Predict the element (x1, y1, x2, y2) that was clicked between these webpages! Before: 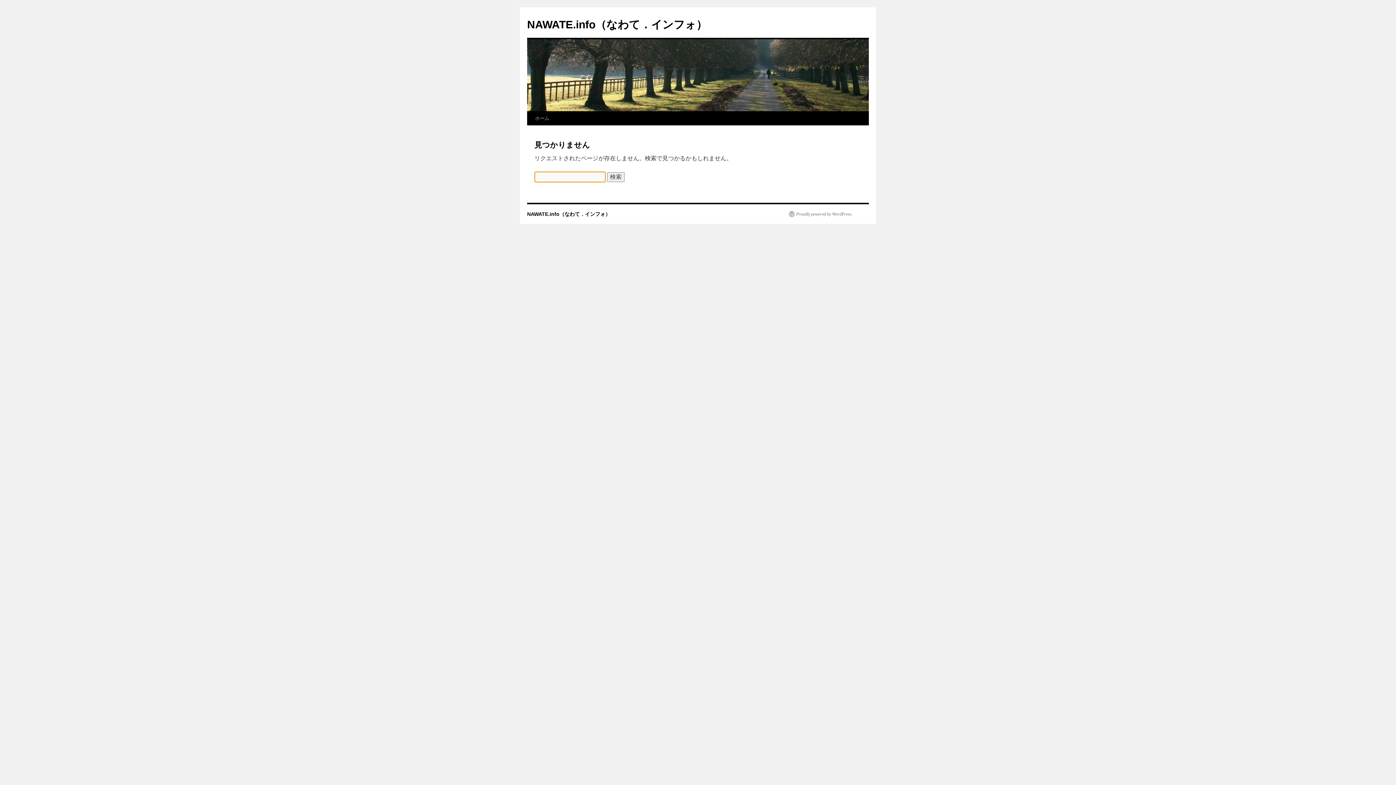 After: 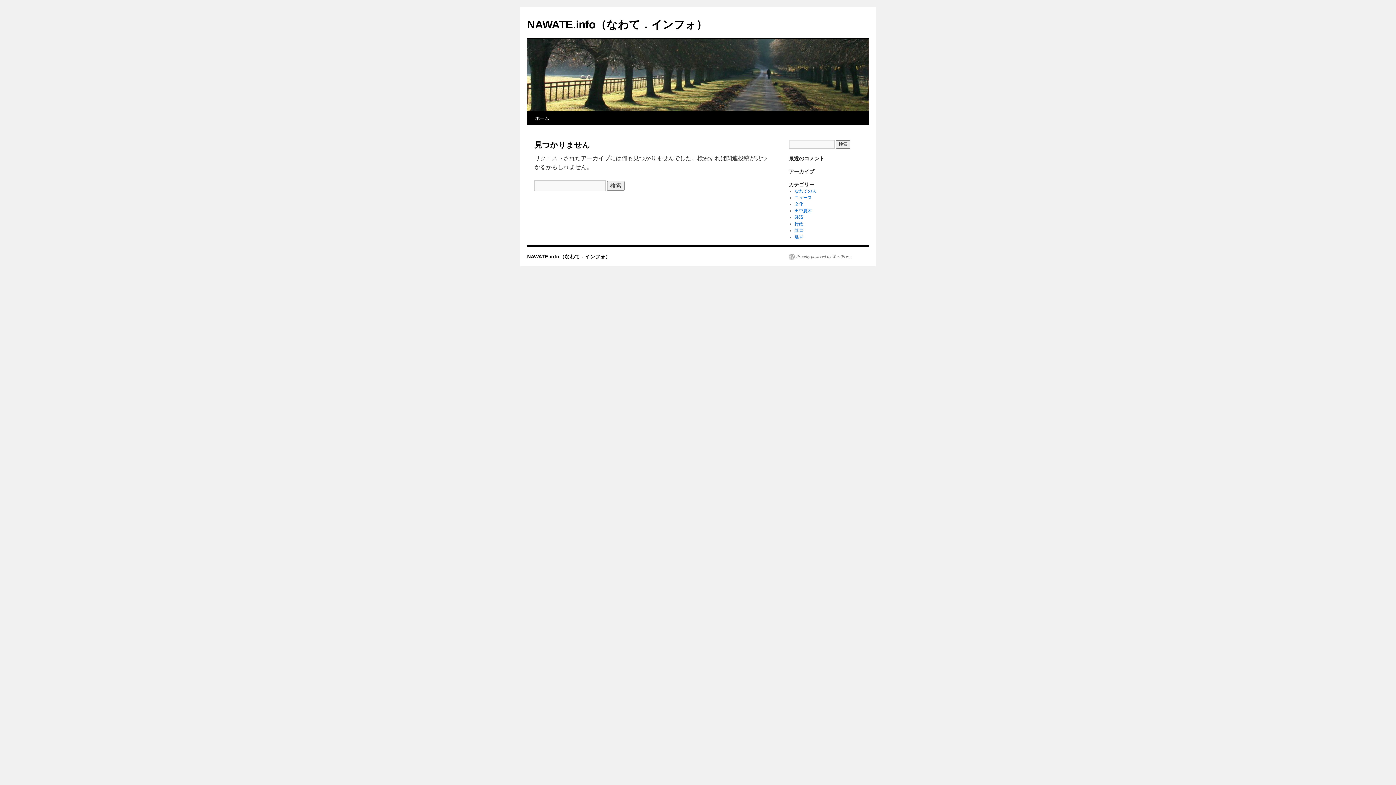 Action: bbox: (527, 18, 707, 30) label: NAWATE.info（なわて．インフォ）